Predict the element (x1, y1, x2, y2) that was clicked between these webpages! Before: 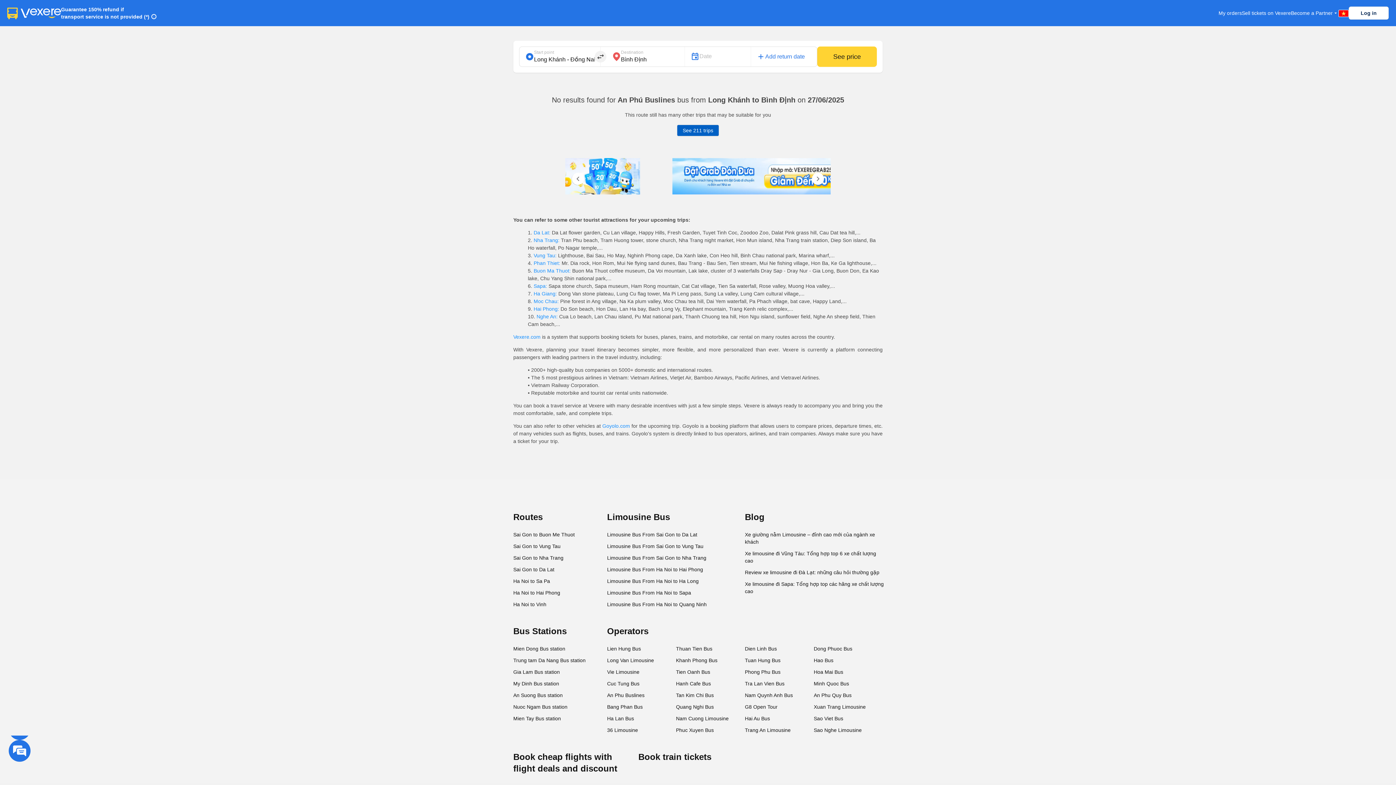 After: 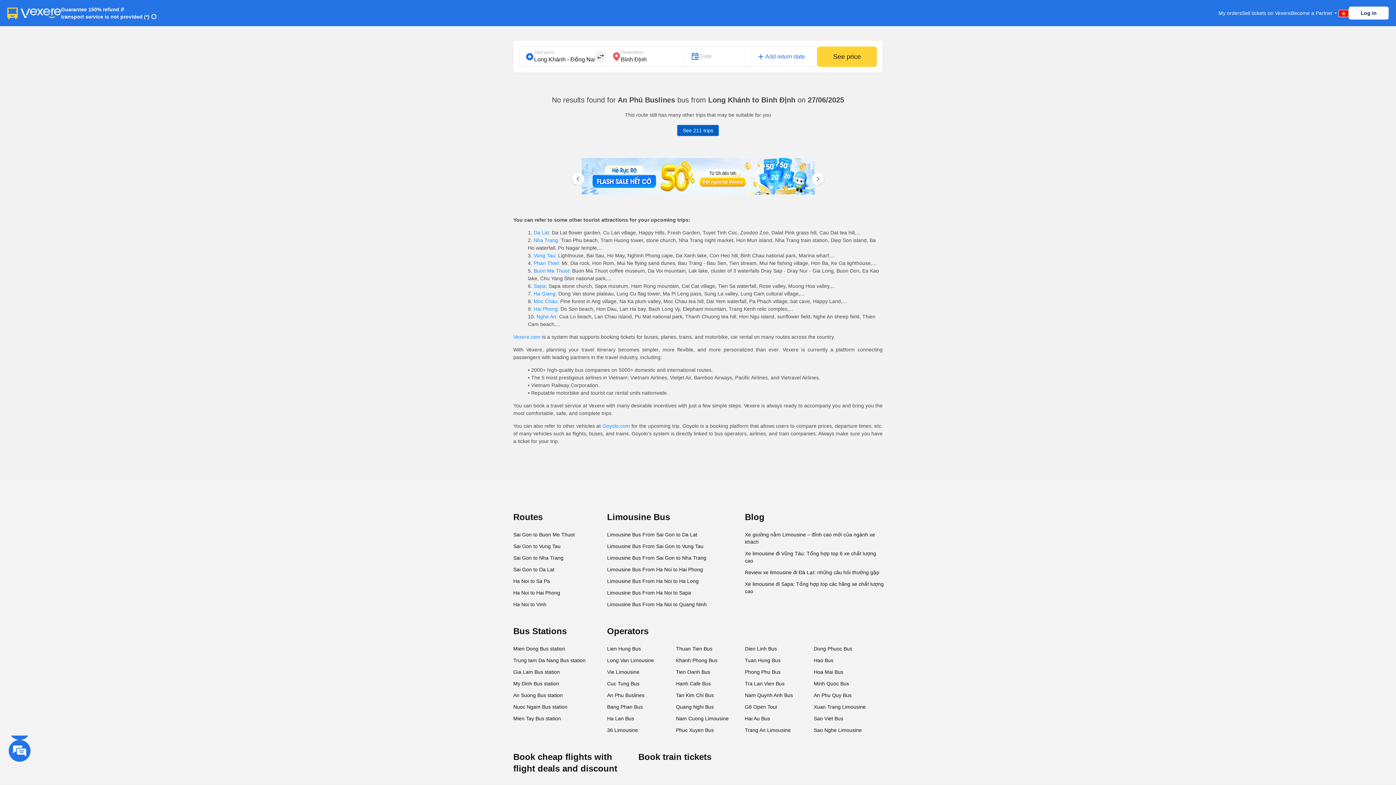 Action: bbox: (513, 724, 601, 729)